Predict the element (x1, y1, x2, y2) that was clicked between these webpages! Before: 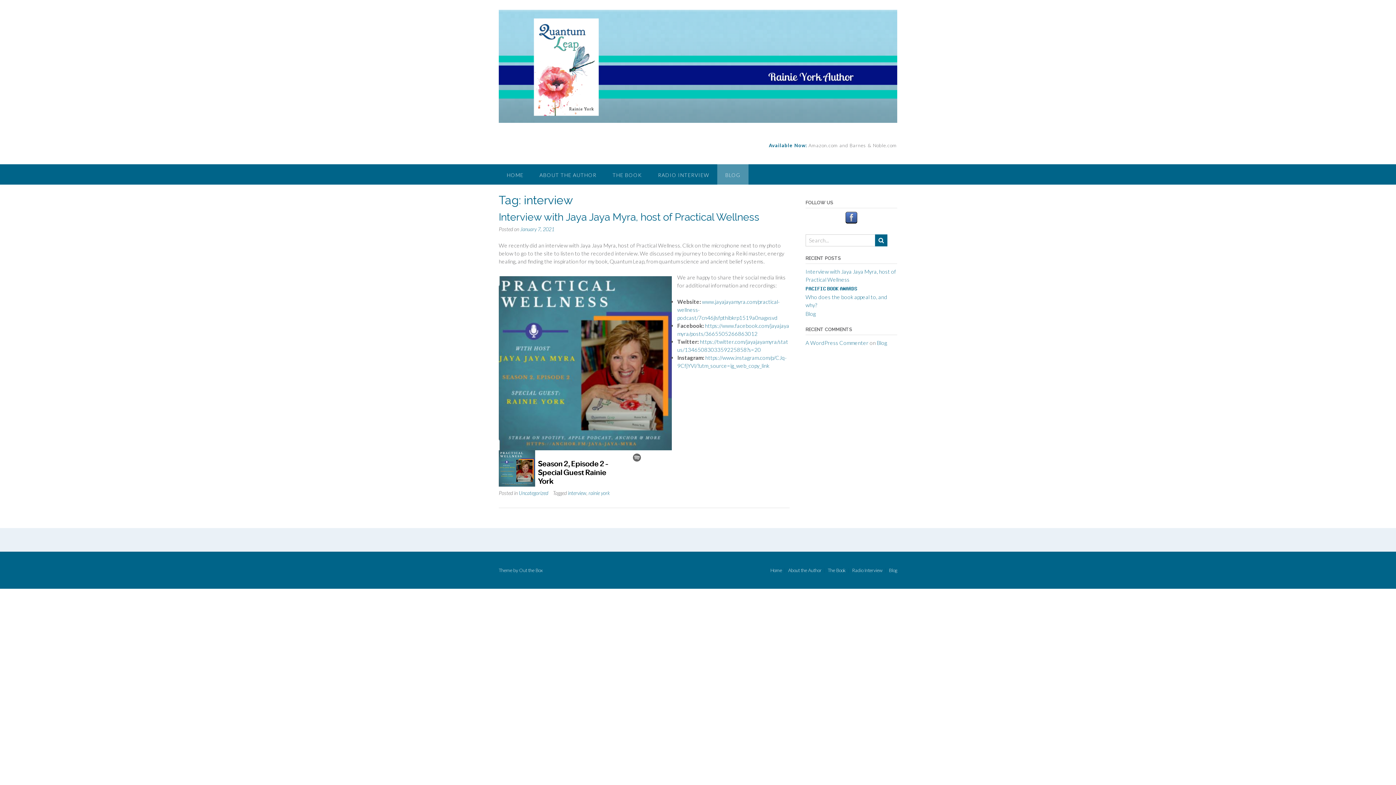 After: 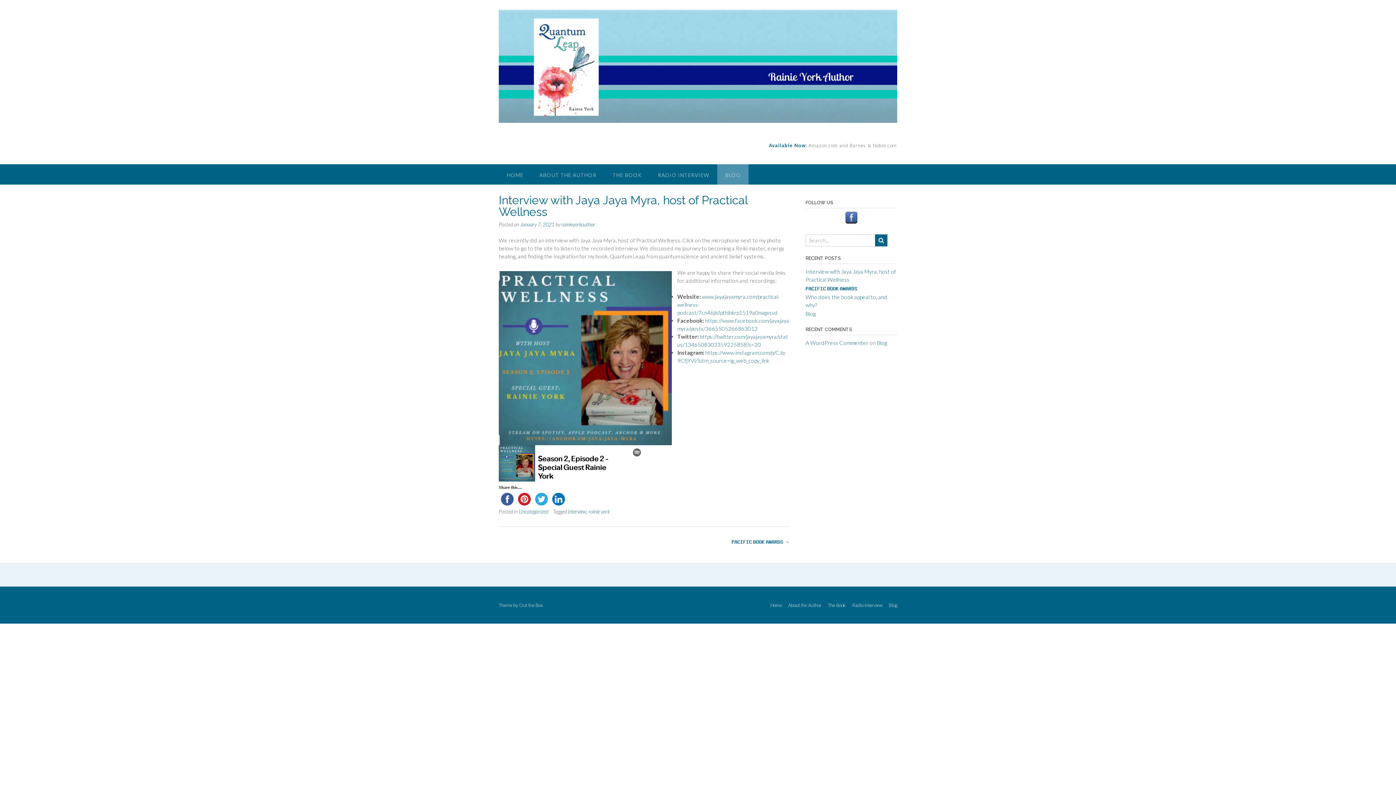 Action: label: January 7, 2021 bbox: (520, 226, 554, 232)